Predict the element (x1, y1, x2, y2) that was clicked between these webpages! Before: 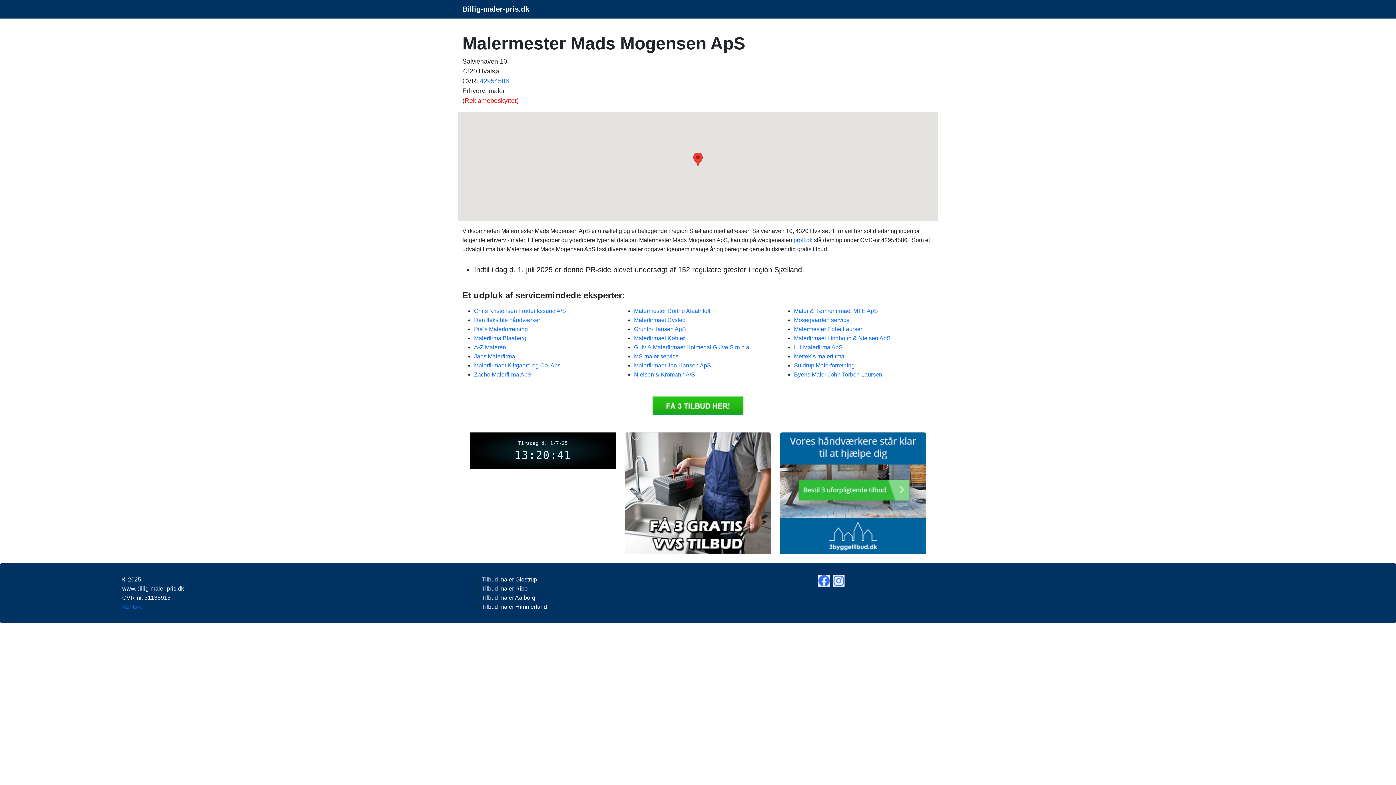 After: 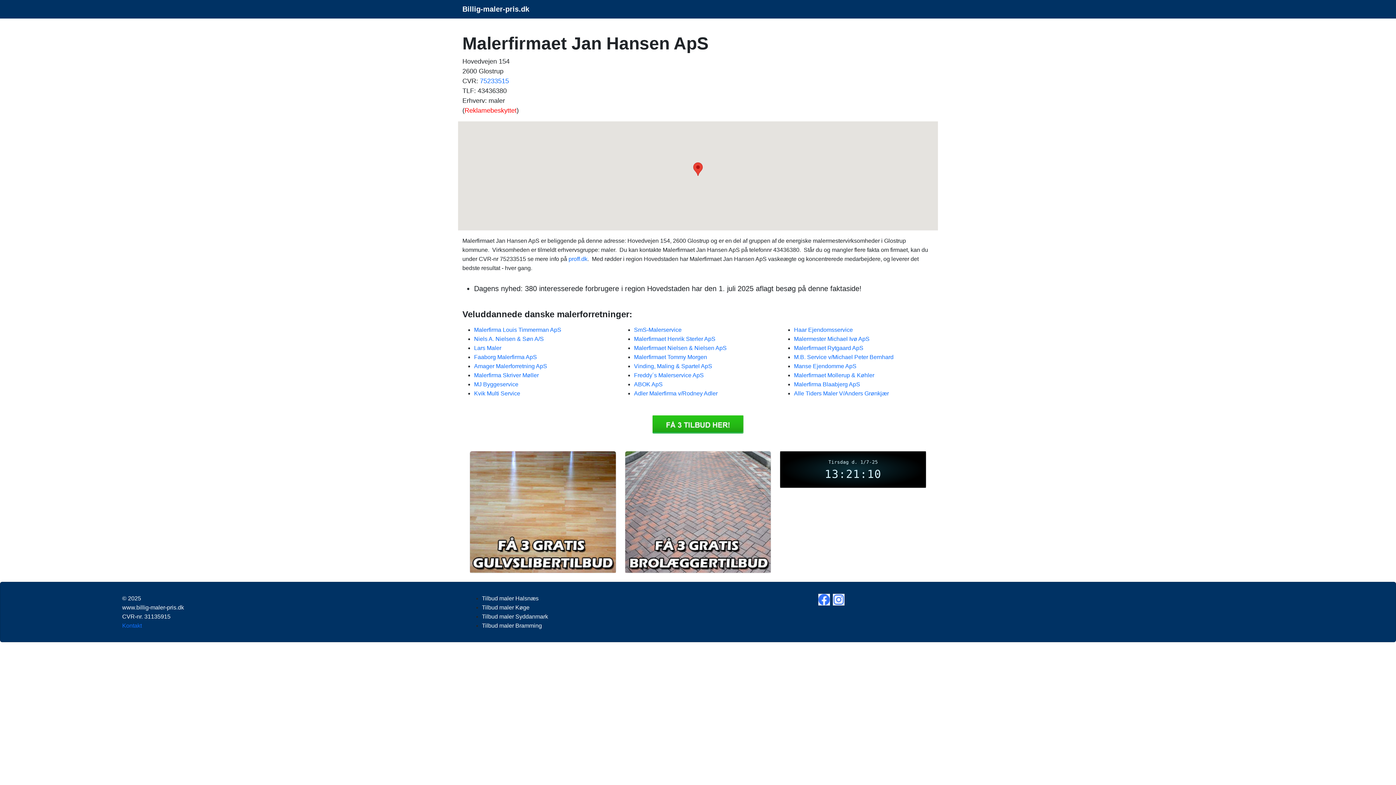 Action: label: Malerfirmaet Jan Hansen ApS bbox: (634, 362, 711, 368)